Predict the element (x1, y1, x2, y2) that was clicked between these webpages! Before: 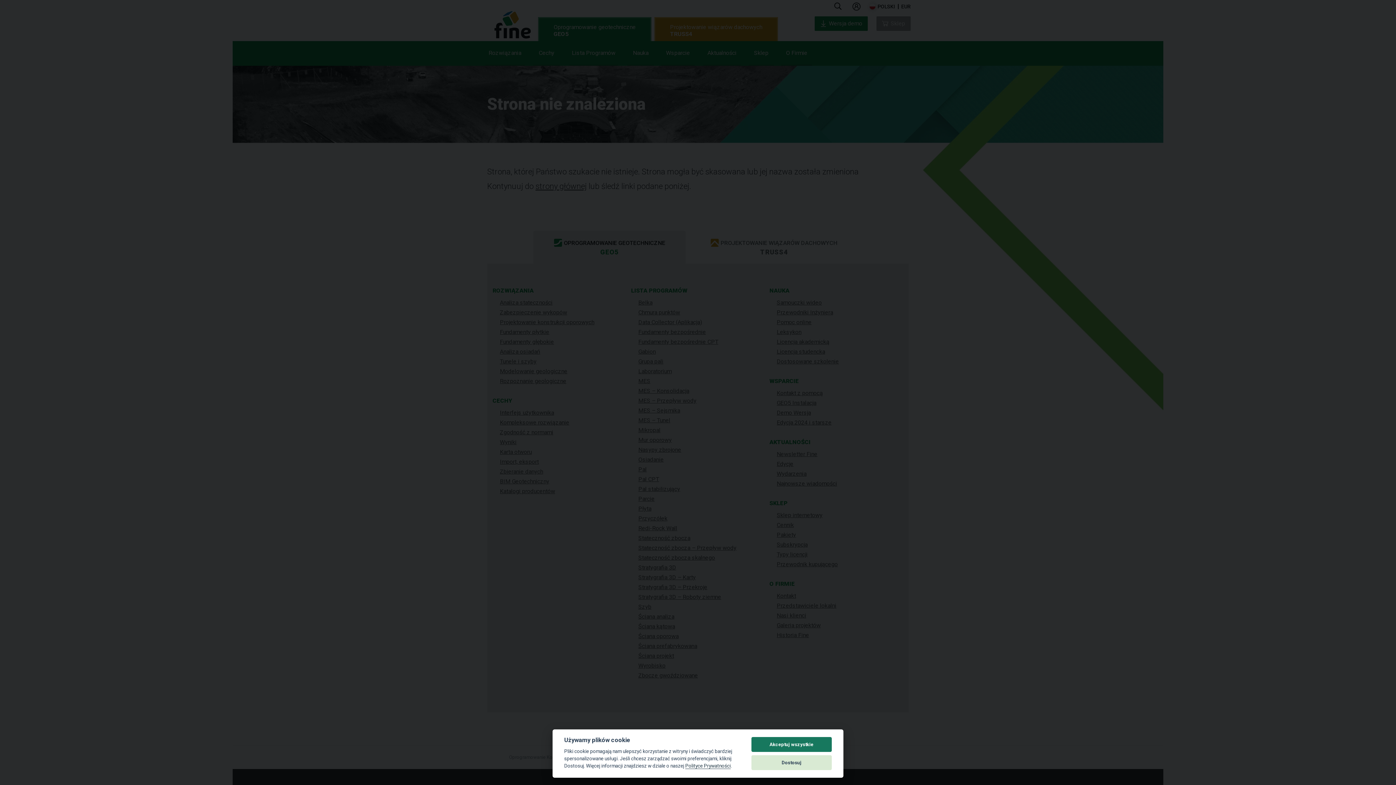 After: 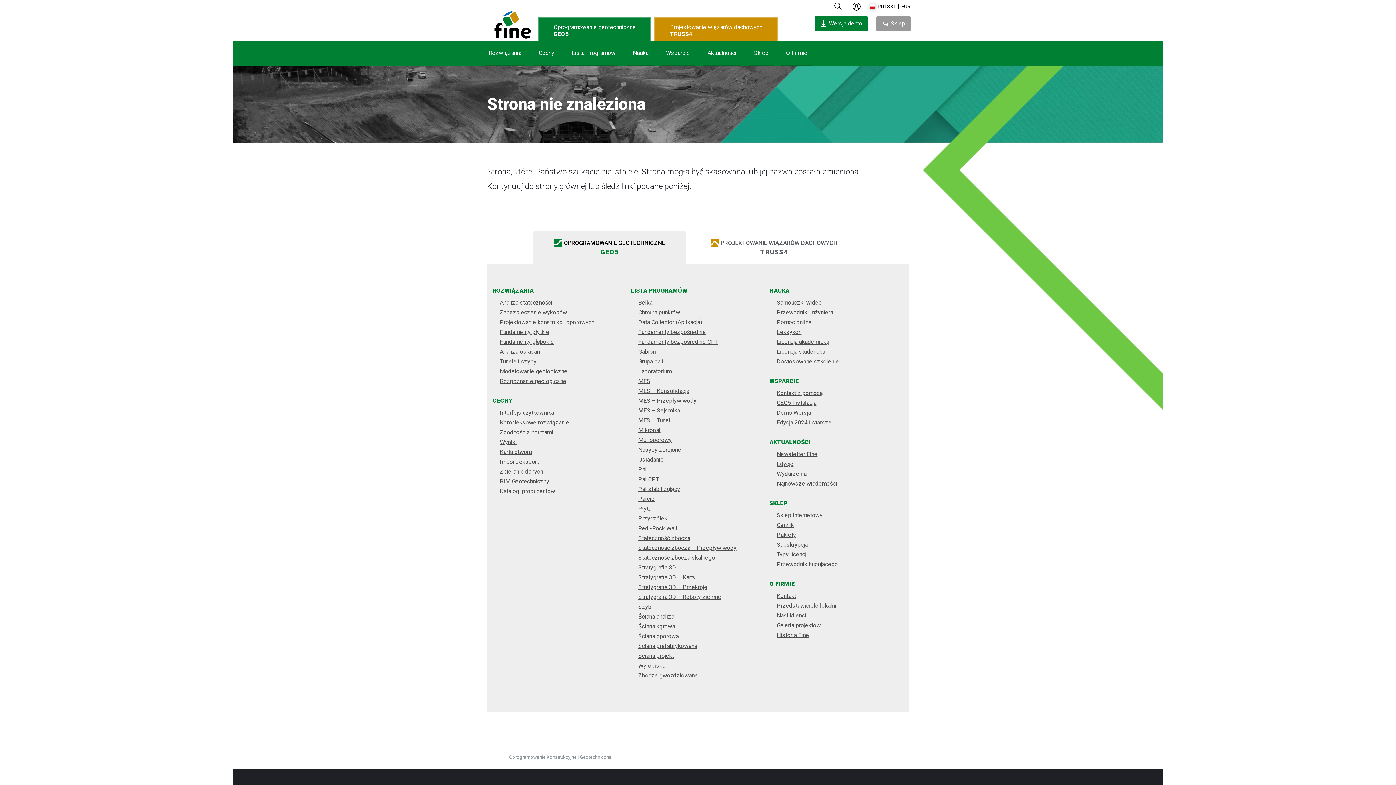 Action: bbox: (751, 737, 832, 752) label: Akceptuj wszystkie